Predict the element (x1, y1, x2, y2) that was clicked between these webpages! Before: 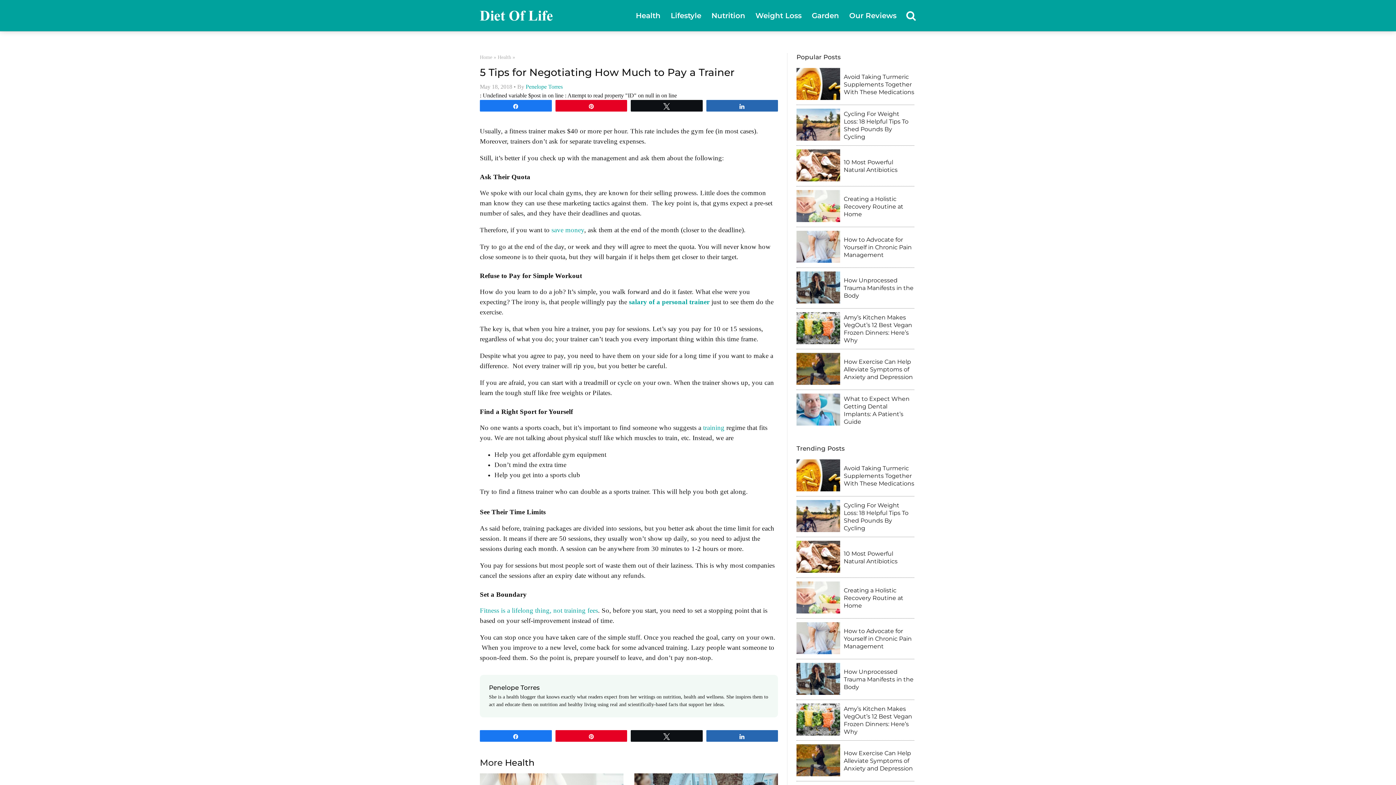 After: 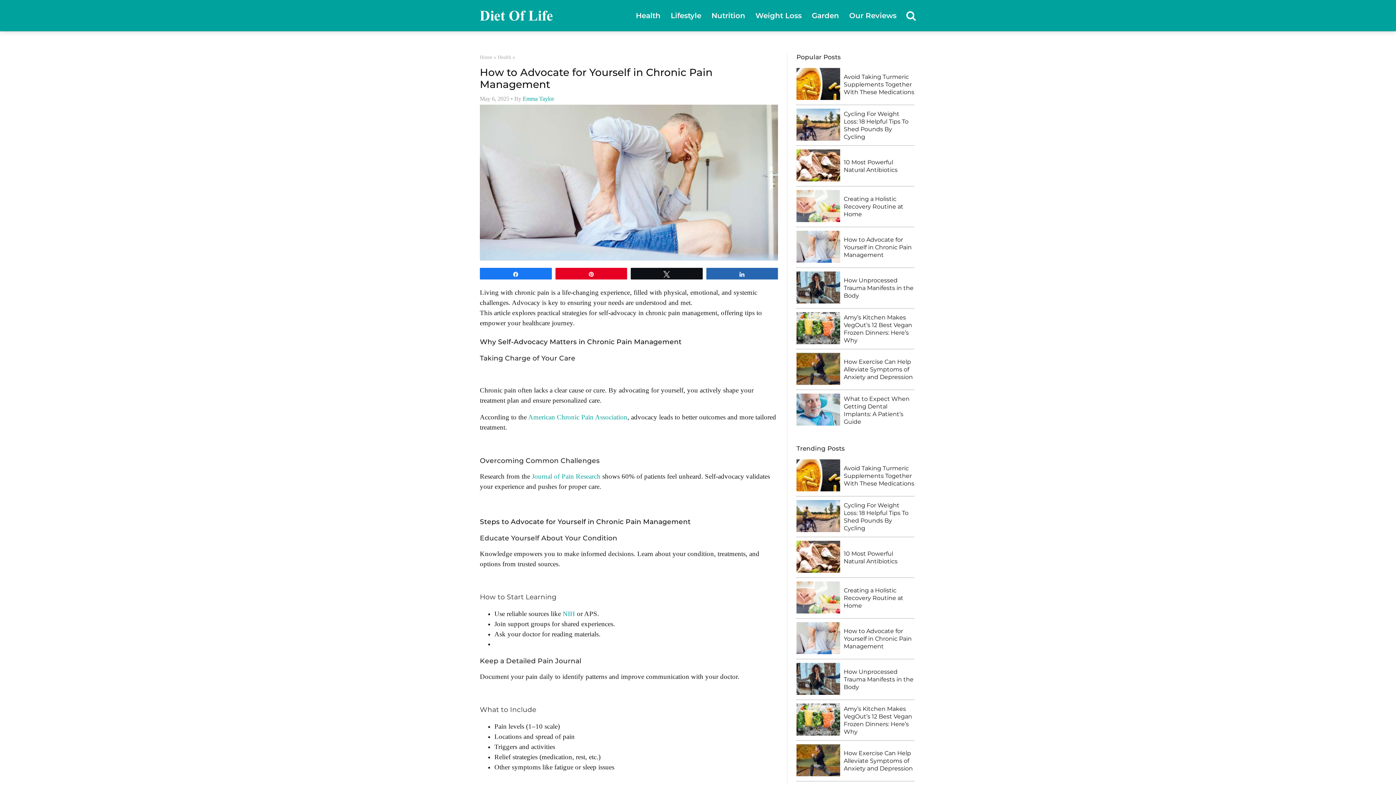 Action: bbox: (844, 236, 912, 258) label: How to Advocate for Yourself in Chronic Pain Management